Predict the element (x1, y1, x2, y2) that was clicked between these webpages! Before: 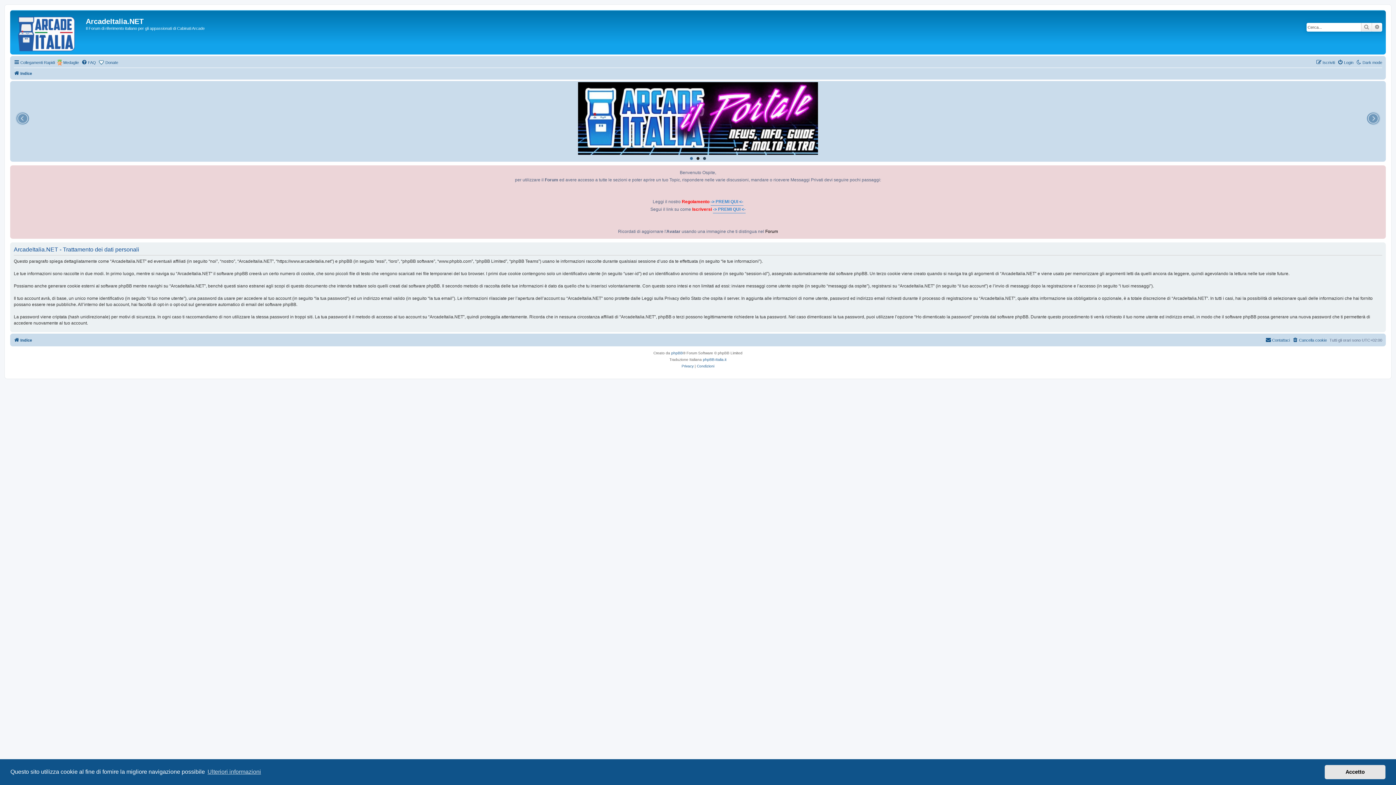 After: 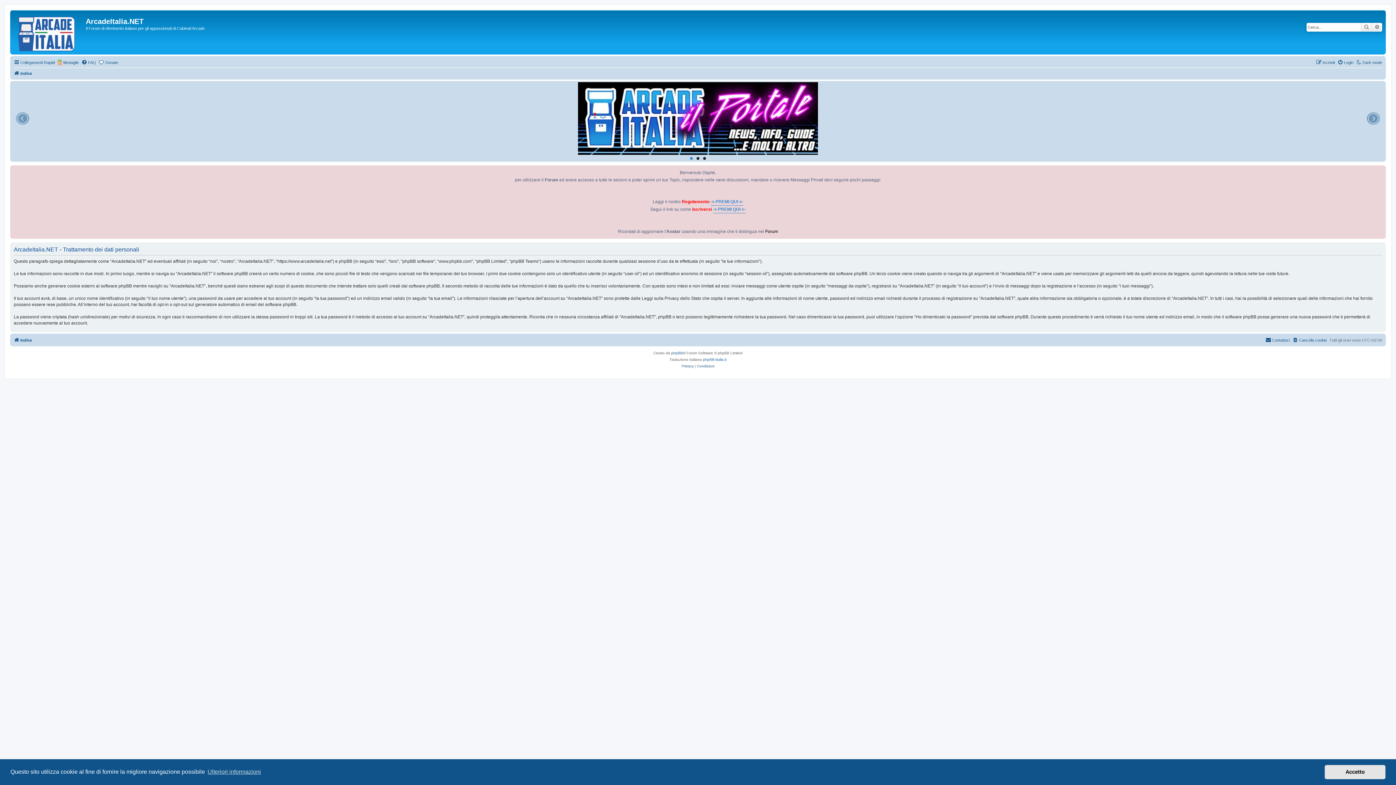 Action: bbox: (578, 82, 818, 154)